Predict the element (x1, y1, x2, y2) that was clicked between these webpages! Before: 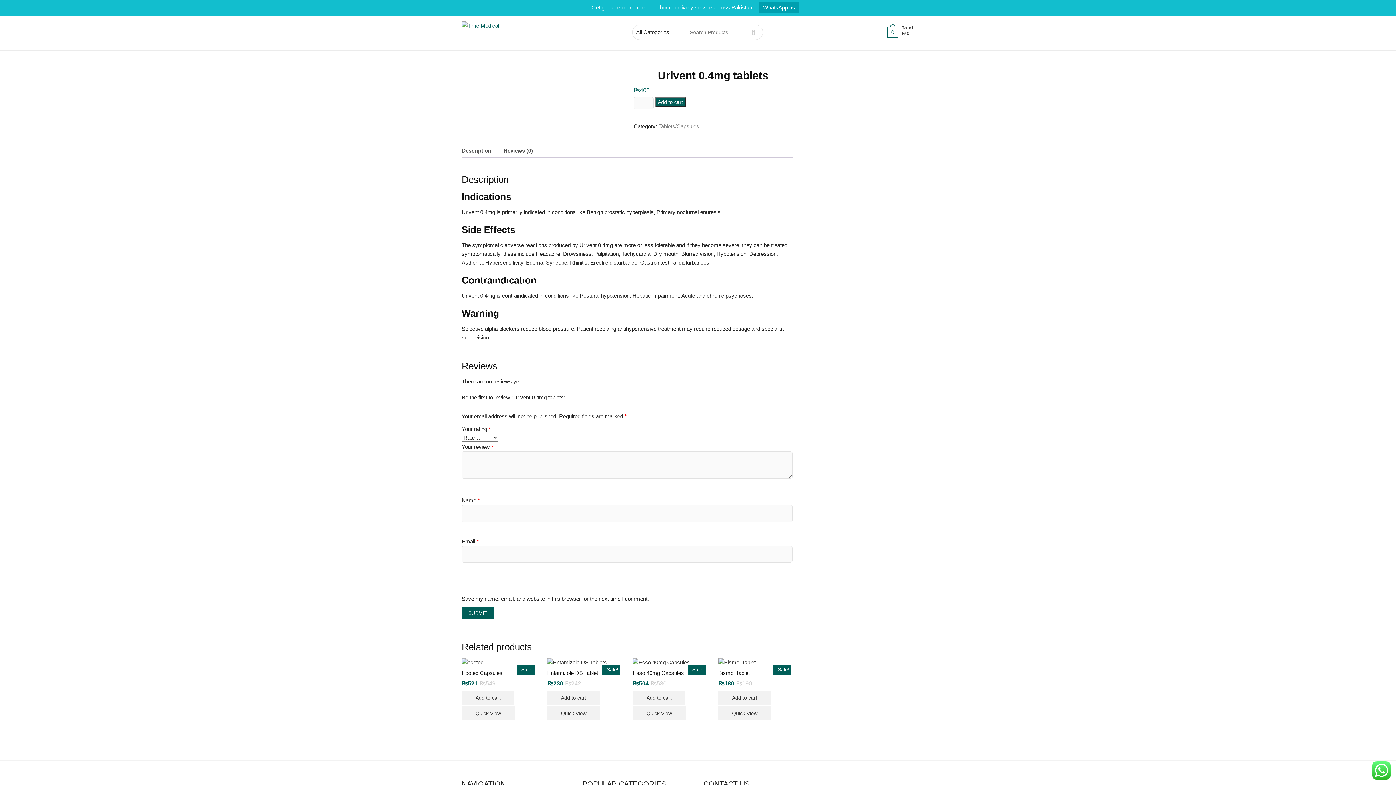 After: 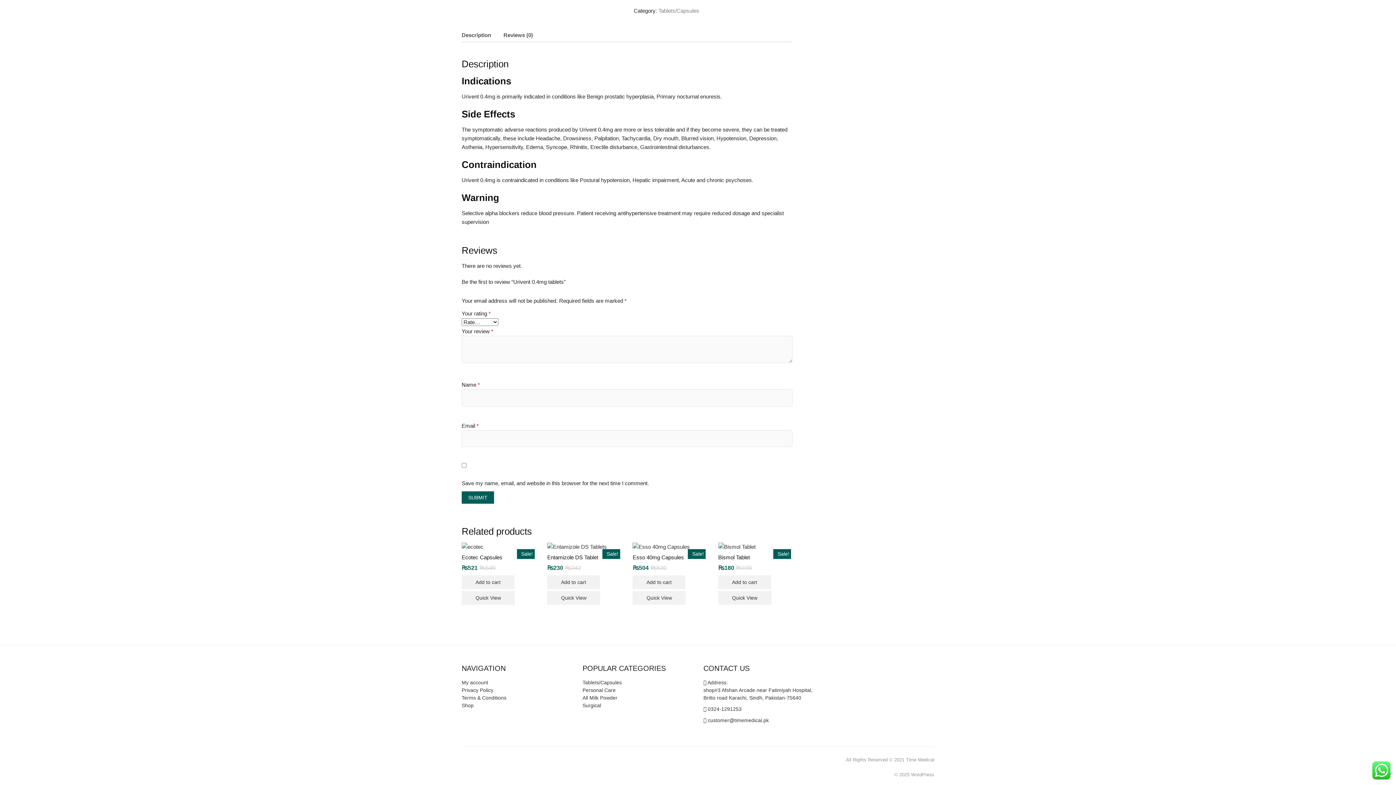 Action: label: Description bbox: (461, 143, 491, 157)